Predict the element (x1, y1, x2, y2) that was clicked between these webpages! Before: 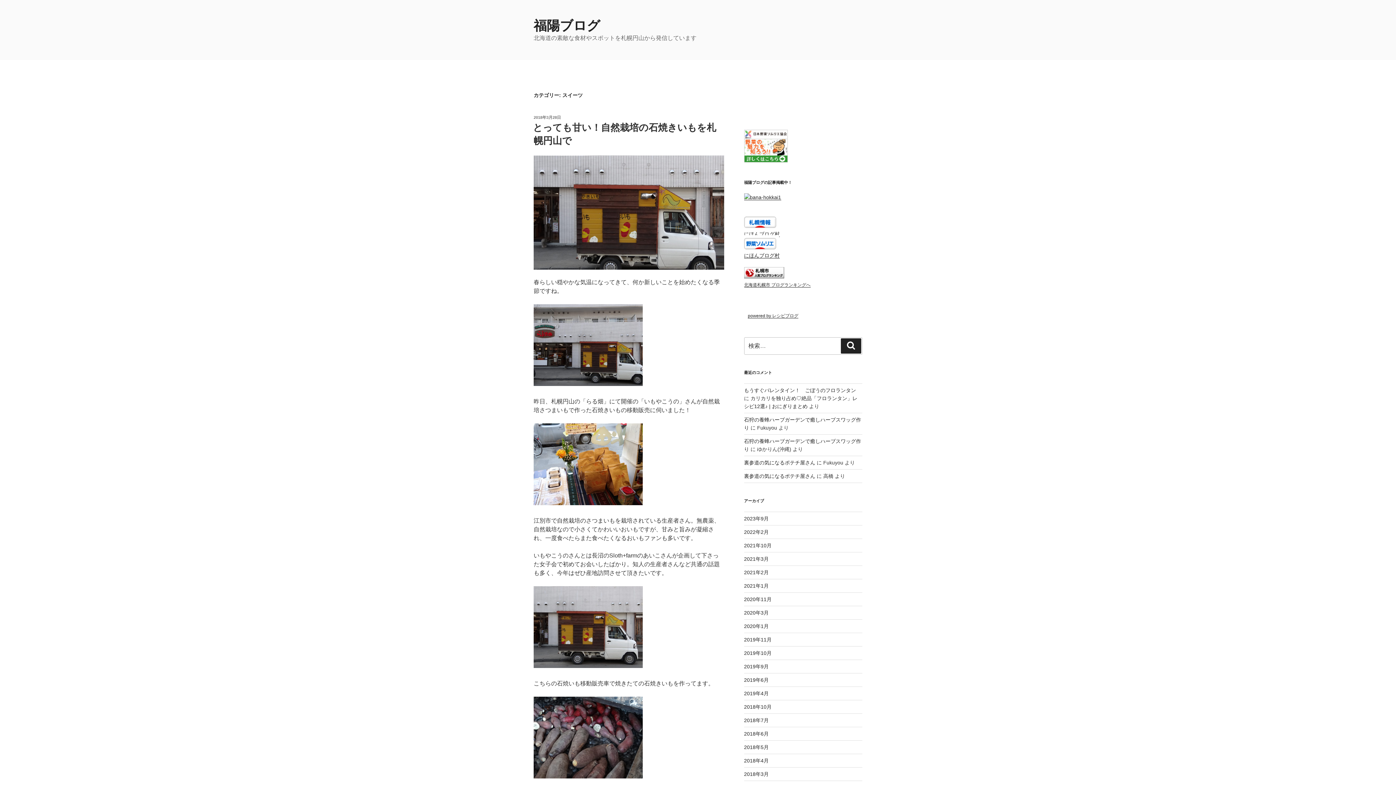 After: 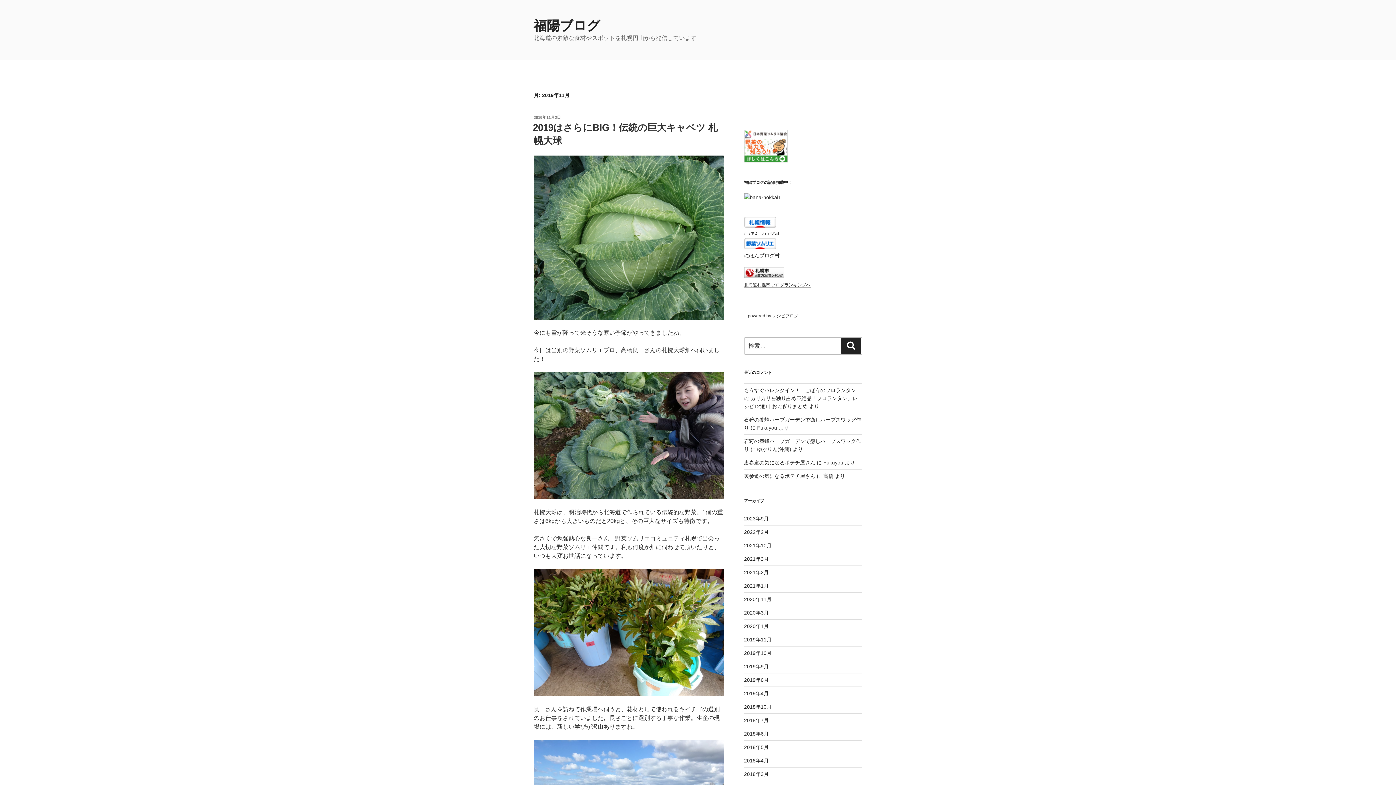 Action: label: 2019年11月 bbox: (744, 637, 771, 642)